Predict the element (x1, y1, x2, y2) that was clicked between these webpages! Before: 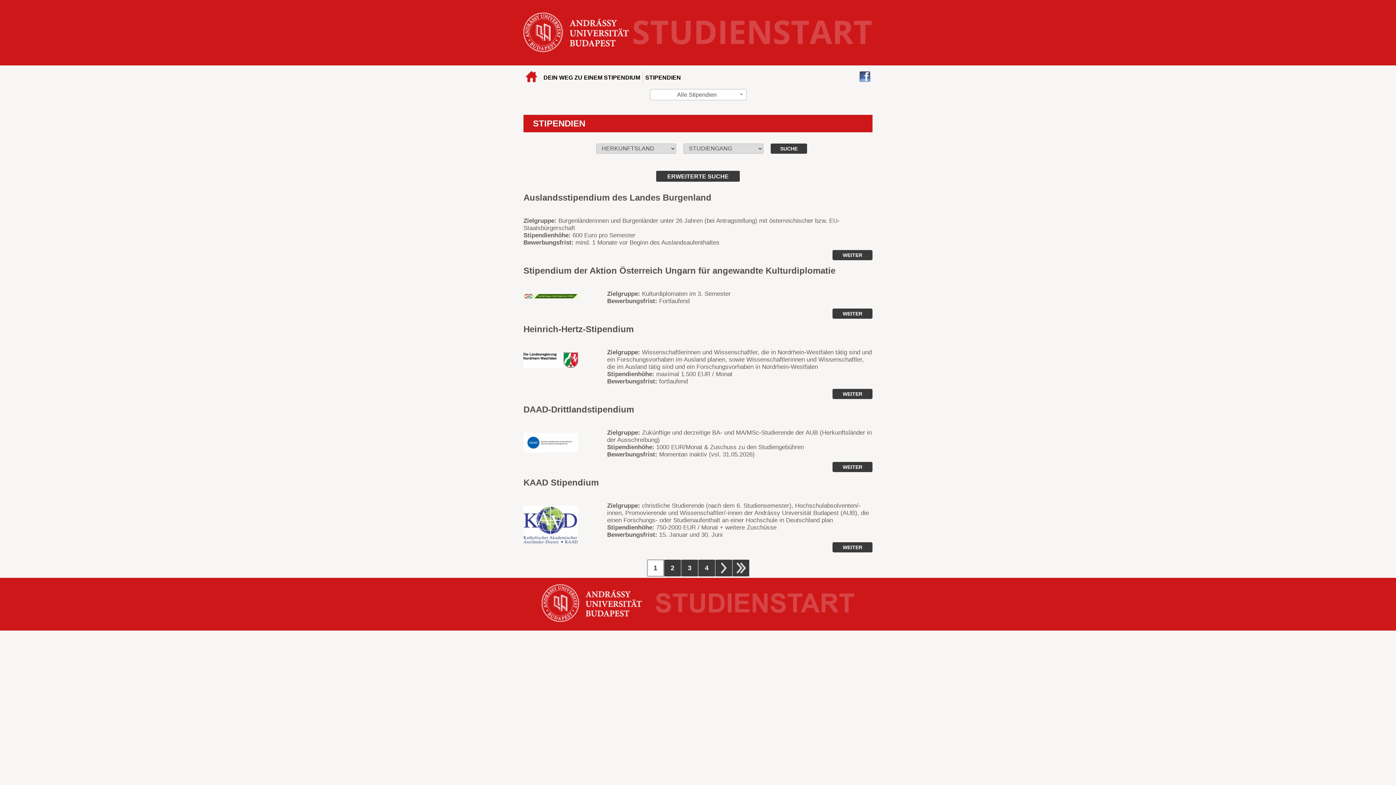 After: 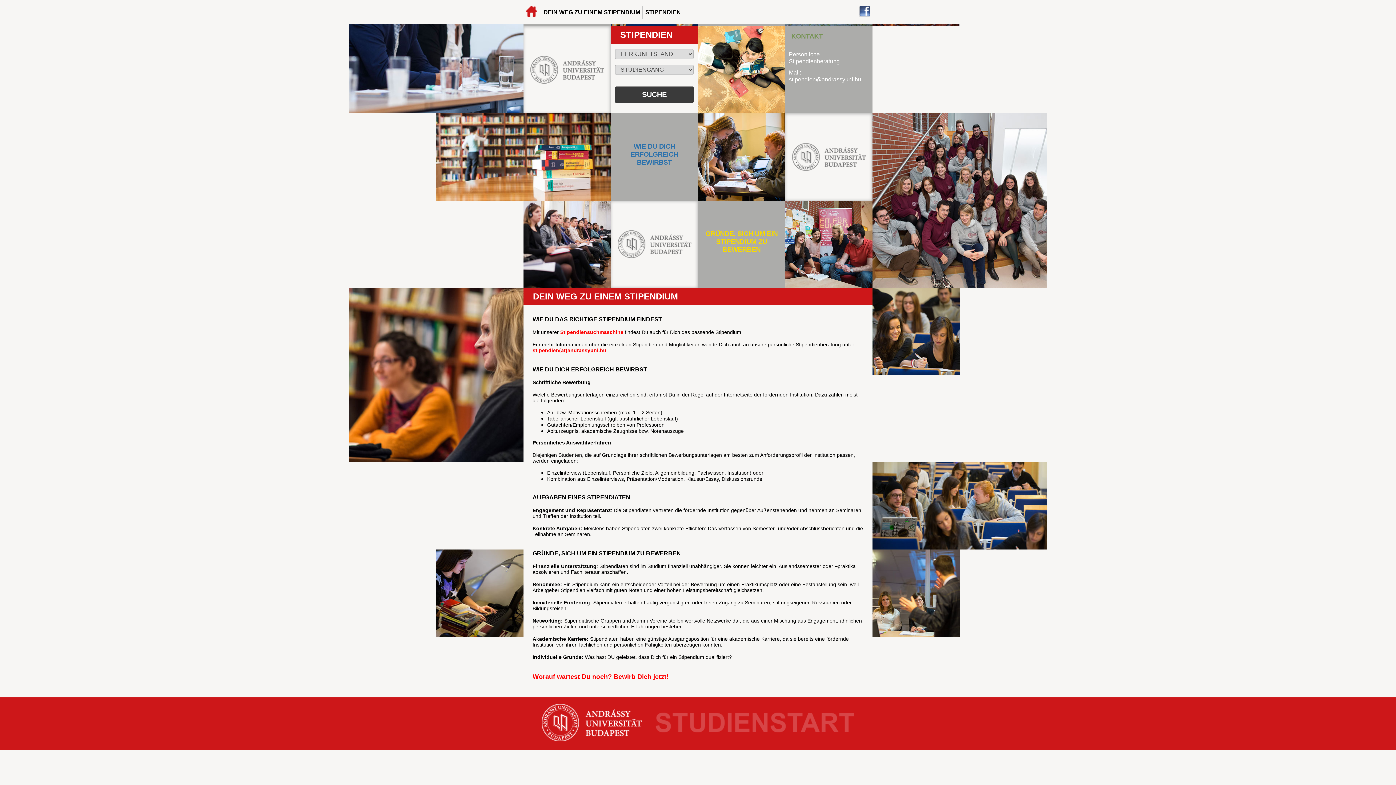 Action: label: DEIN WEG ZU EINEM STIPENDIUM bbox: (541, 71, 642, 84)